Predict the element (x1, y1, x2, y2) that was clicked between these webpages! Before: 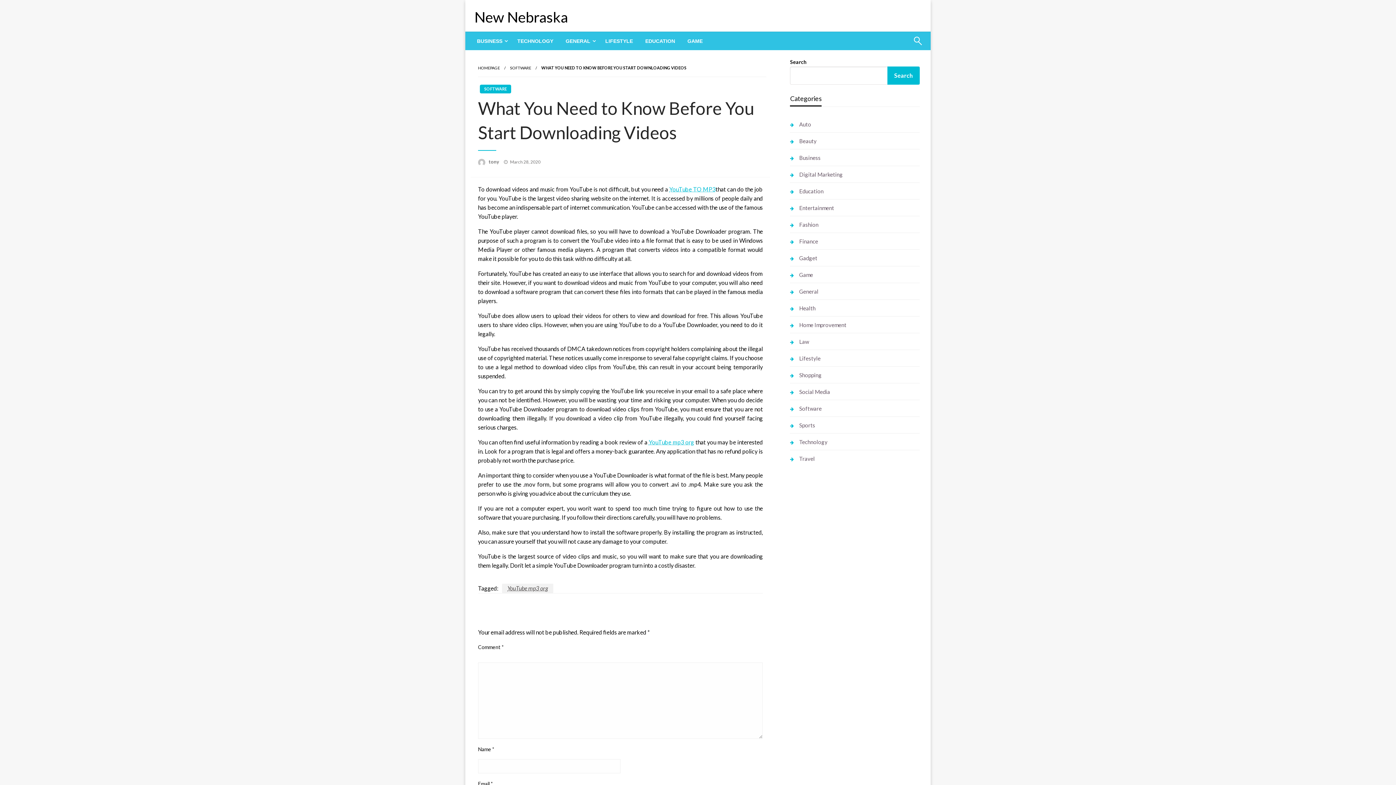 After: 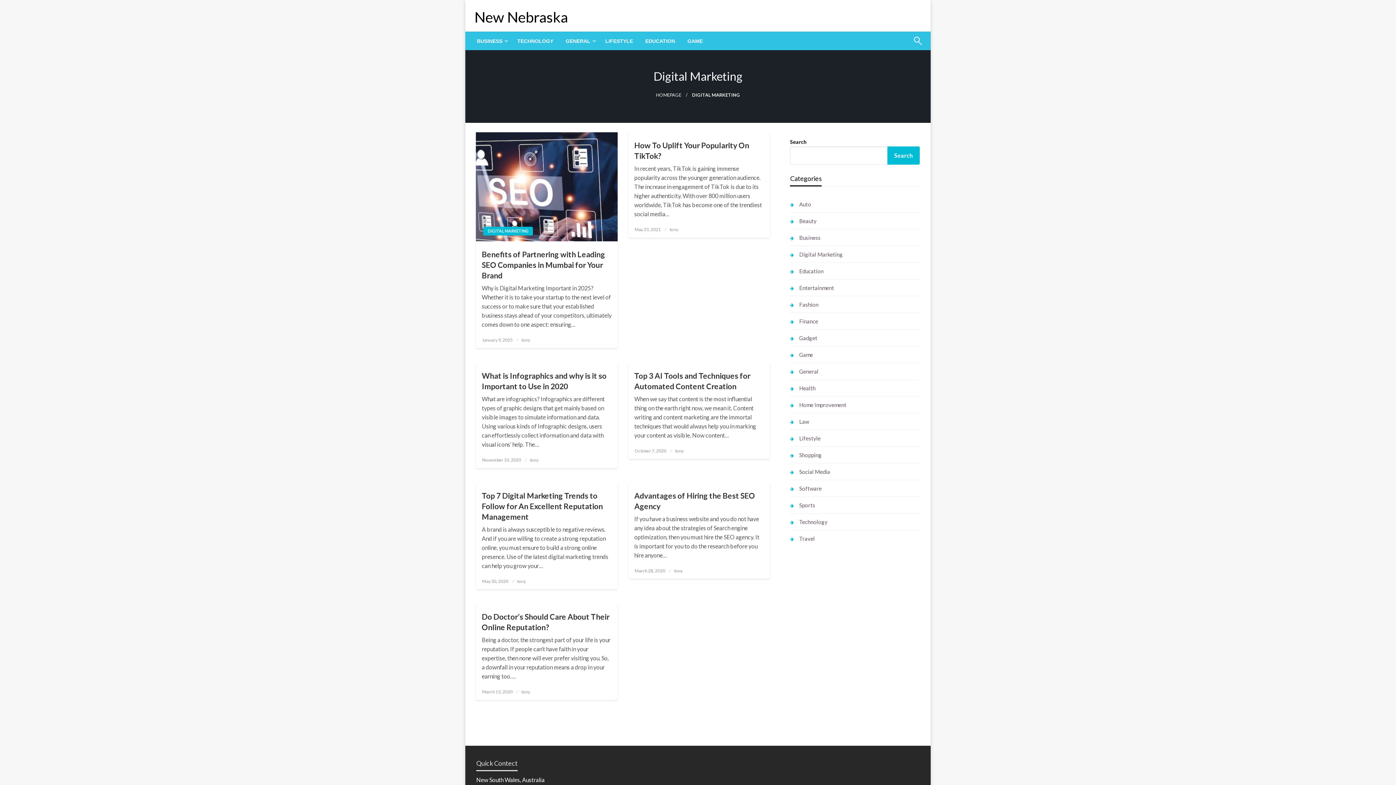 Action: label: Digital Marketing bbox: (790, 169, 843, 179)